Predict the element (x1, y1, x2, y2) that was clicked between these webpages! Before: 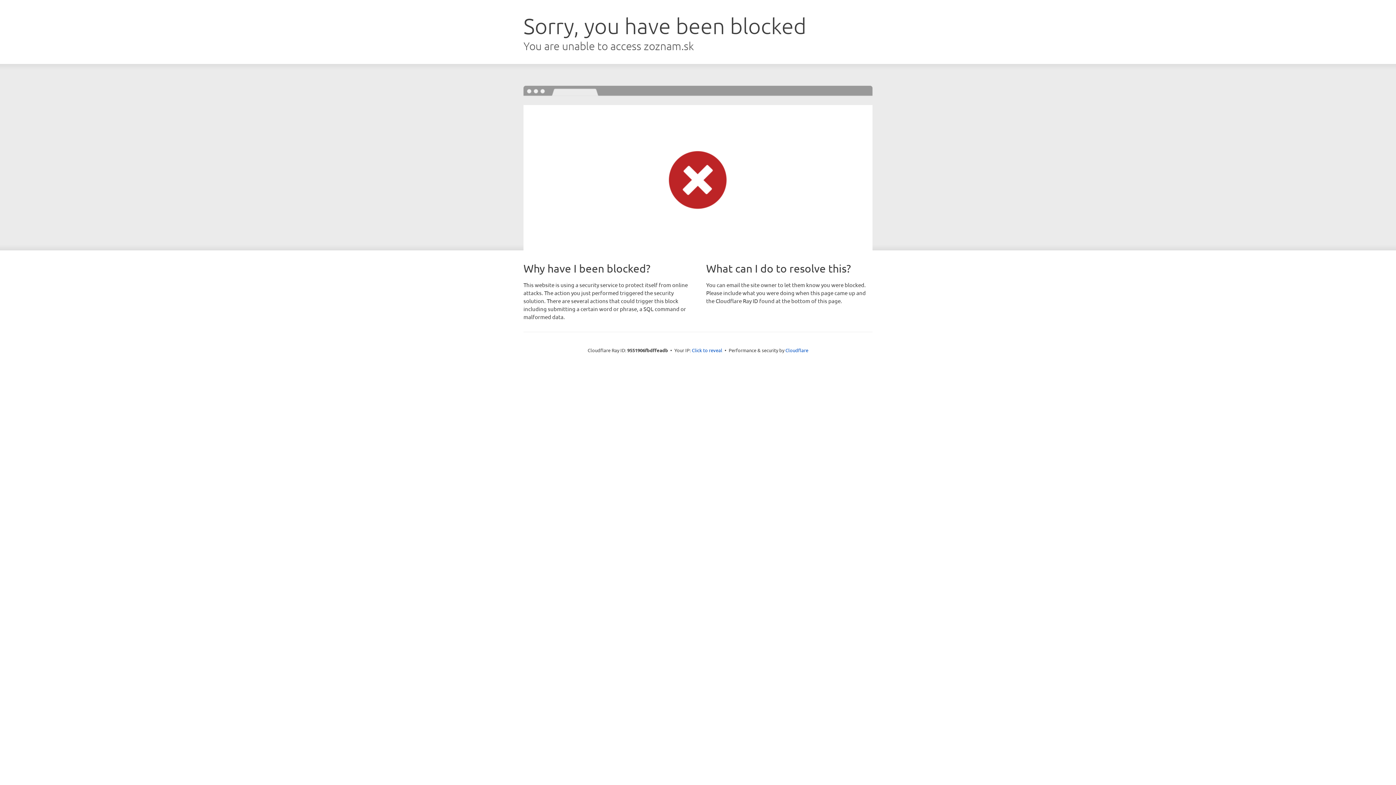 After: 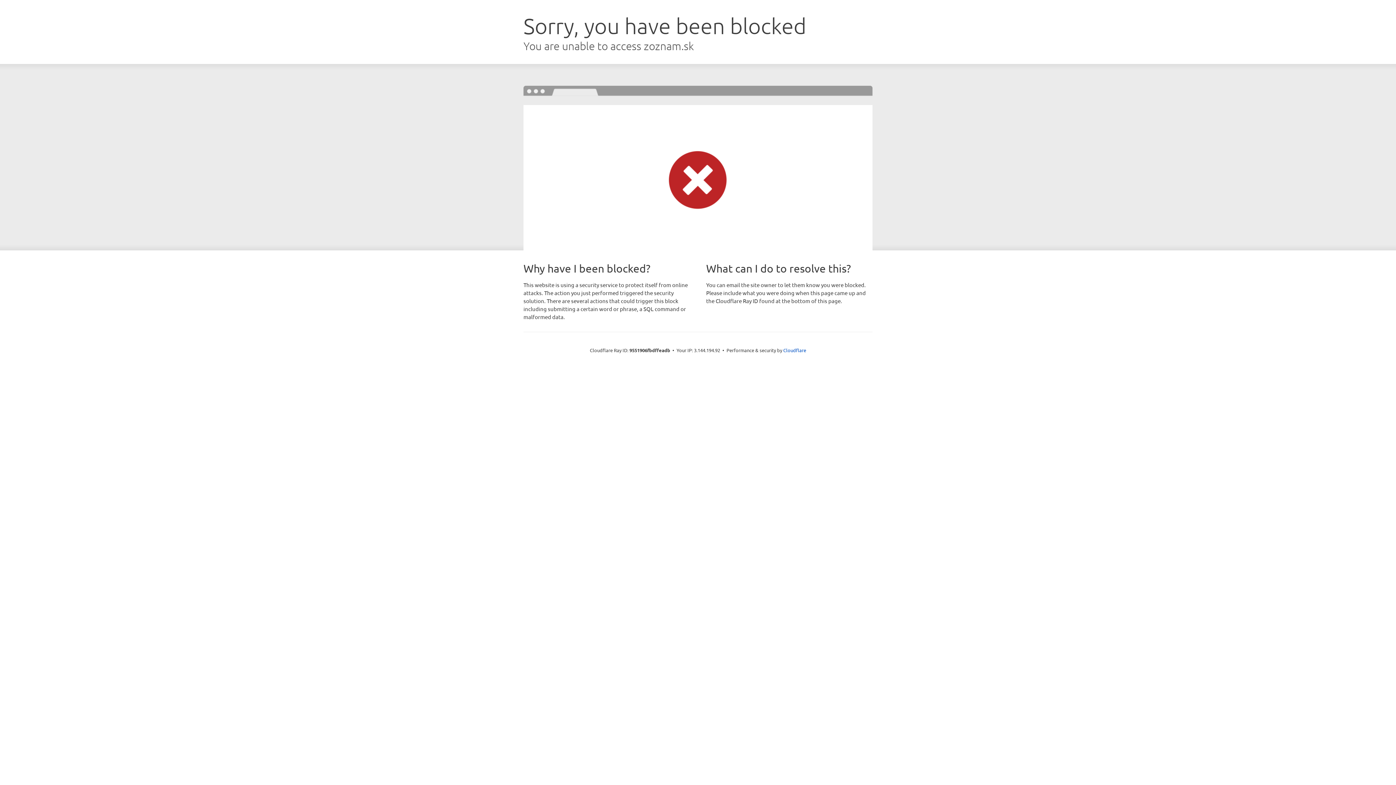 Action: label: Click to reveal bbox: (692, 346, 722, 353)